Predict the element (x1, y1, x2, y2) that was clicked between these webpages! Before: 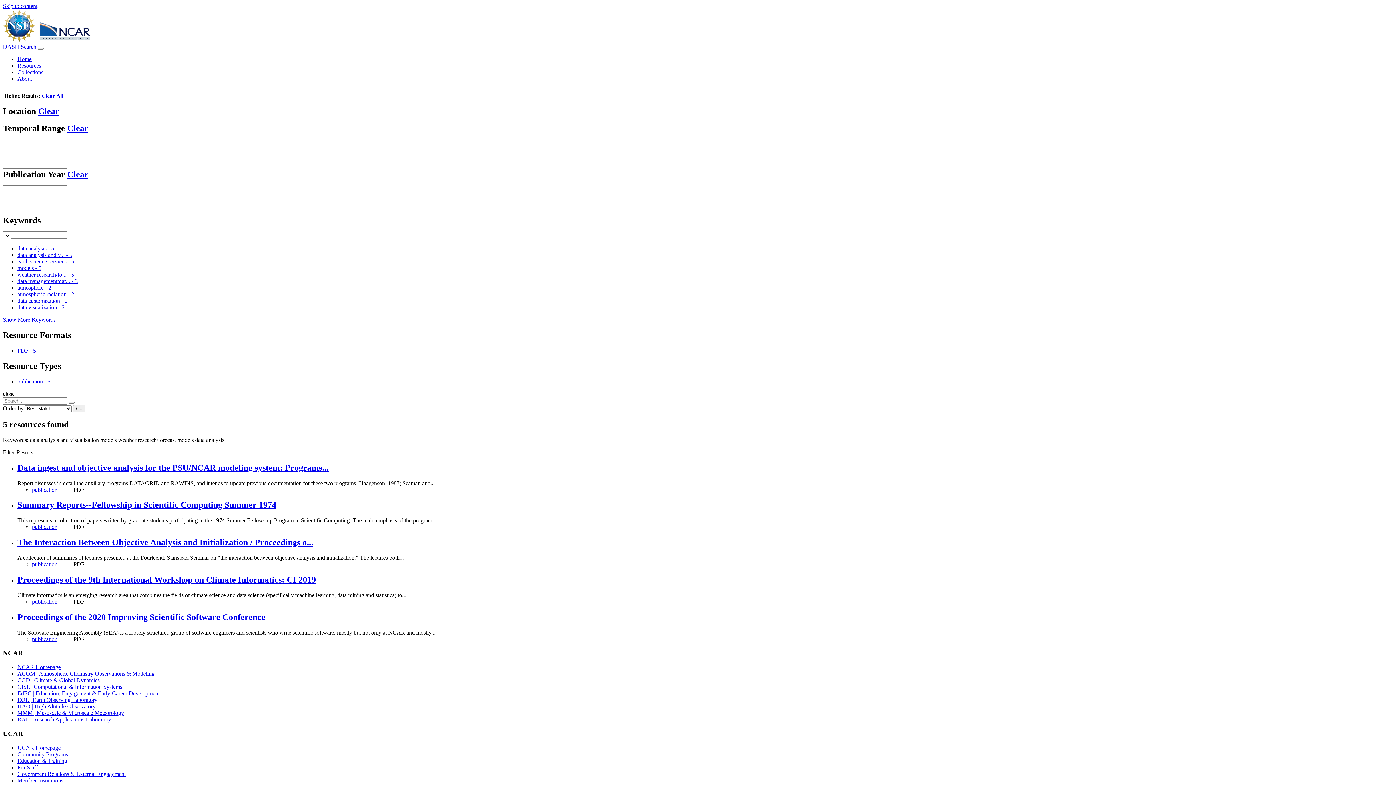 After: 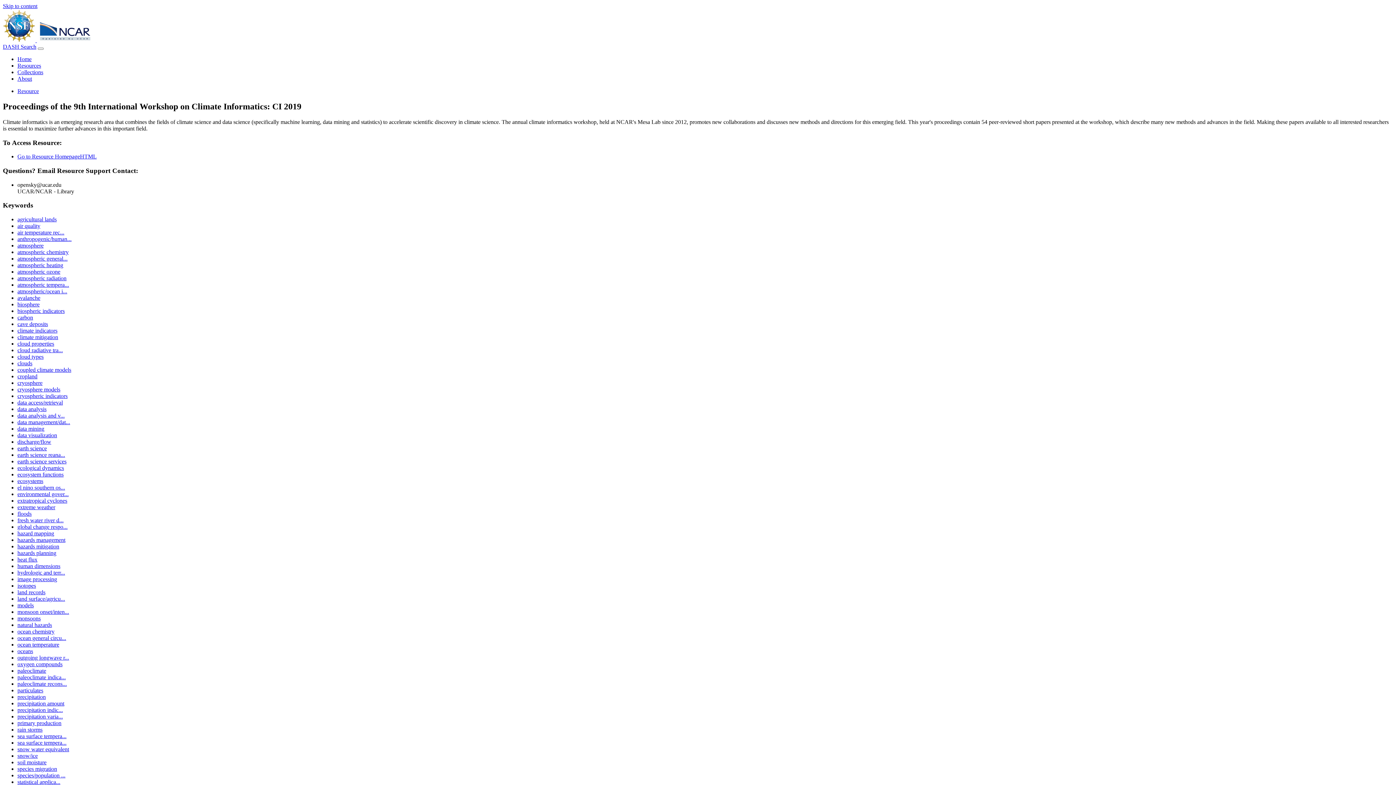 Action: label: Proceedings of the 9th International Workshop on Climate Informatics: CI 2019 bbox: (17, 575, 316, 584)